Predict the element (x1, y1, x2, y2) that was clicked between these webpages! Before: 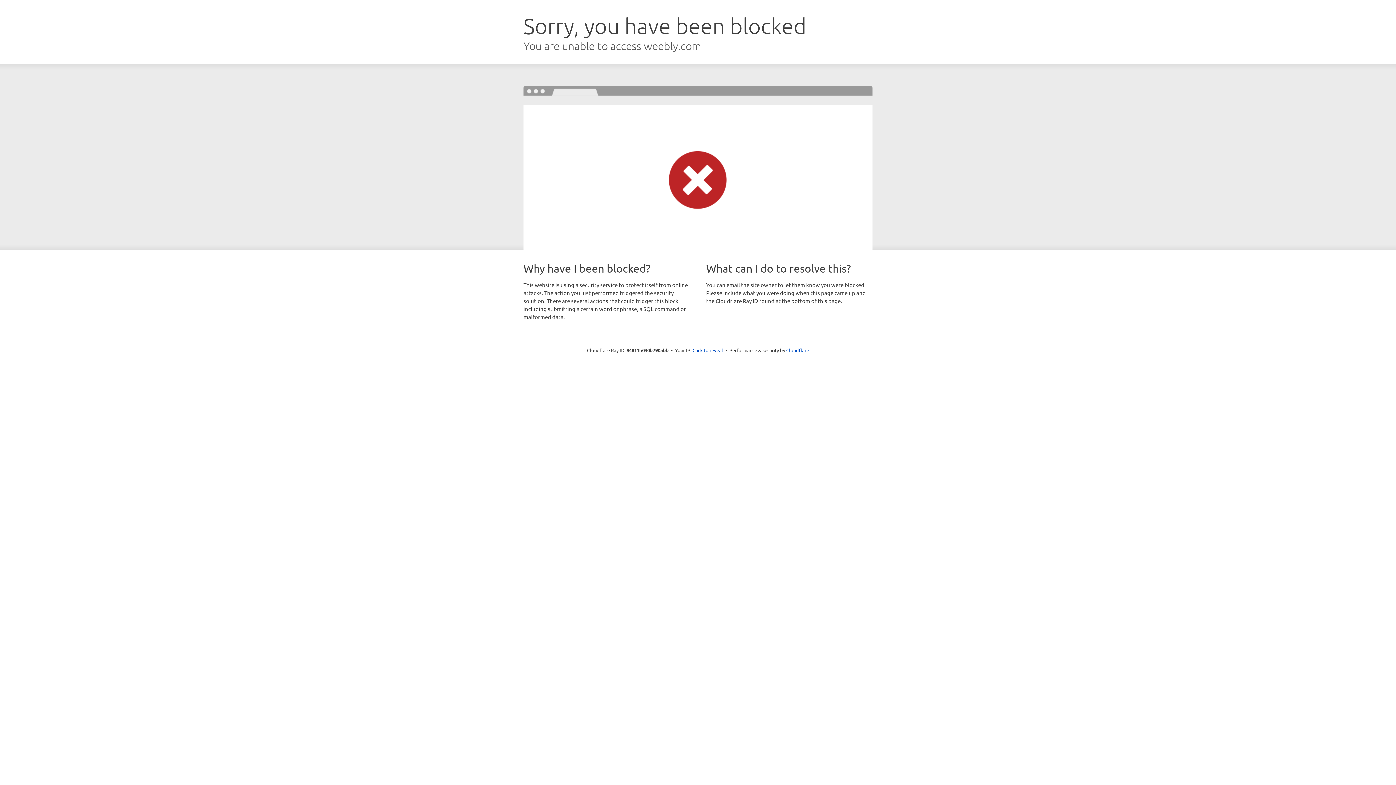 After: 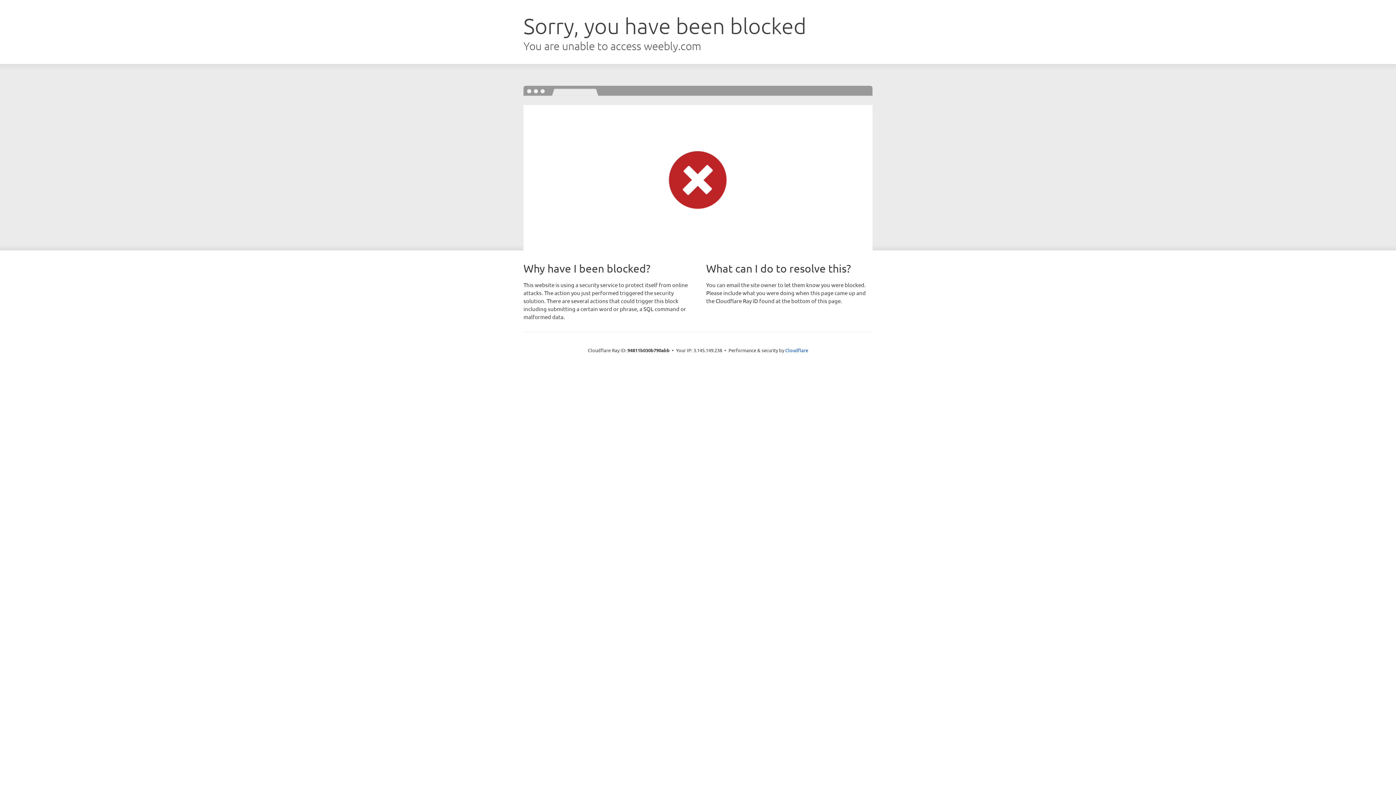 Action: bbox: (692, 346, 723, 353) label: Click to reveal